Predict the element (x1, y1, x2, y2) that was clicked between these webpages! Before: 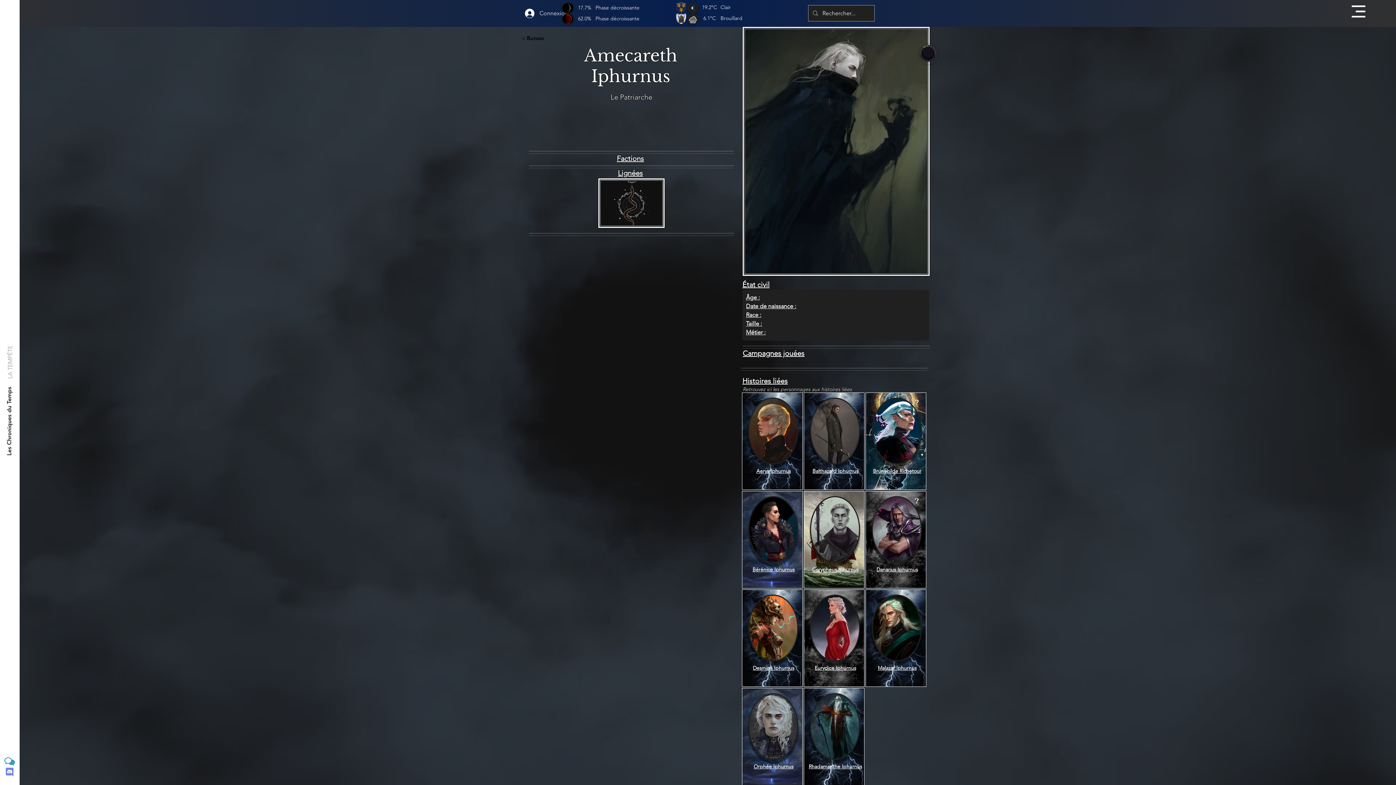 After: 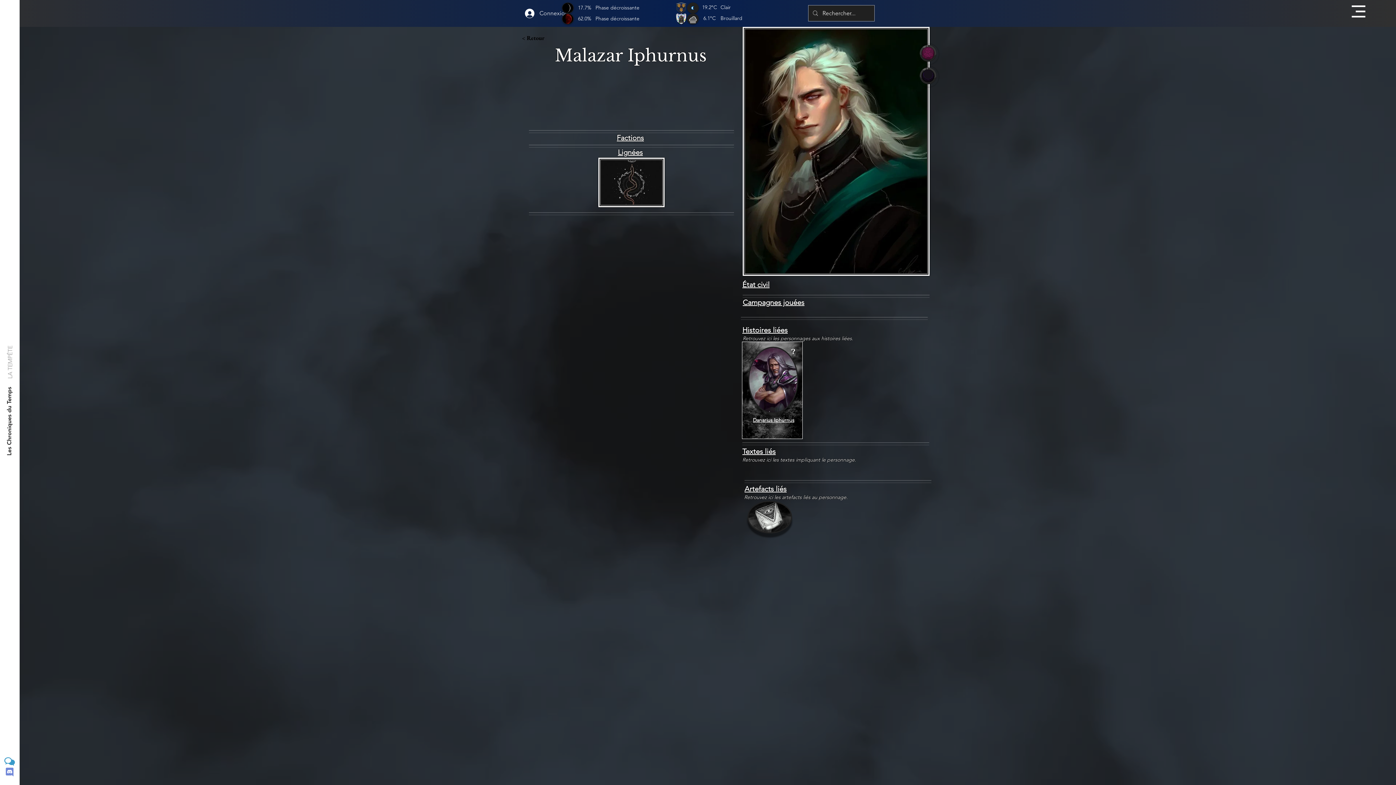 Action: bbox: (910, 590, 924, 609)